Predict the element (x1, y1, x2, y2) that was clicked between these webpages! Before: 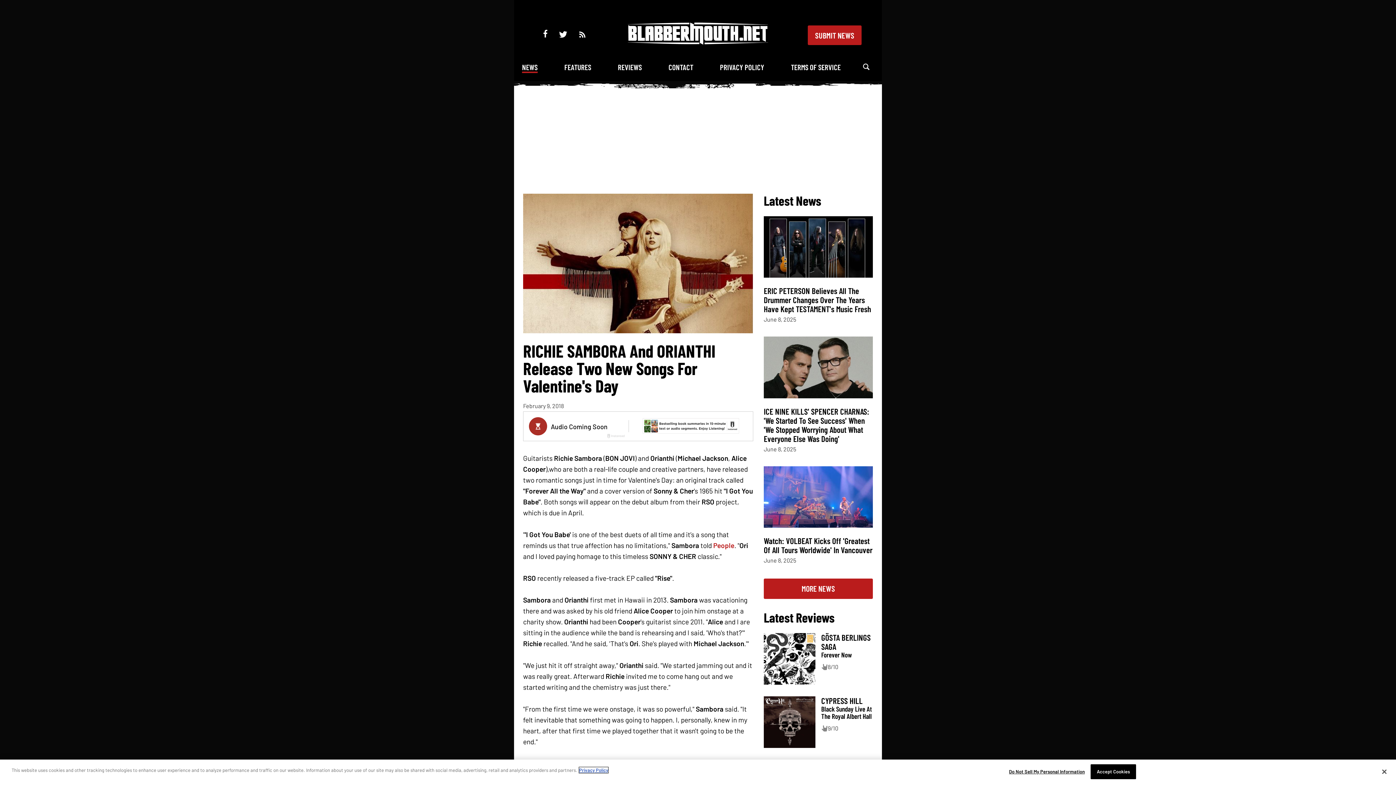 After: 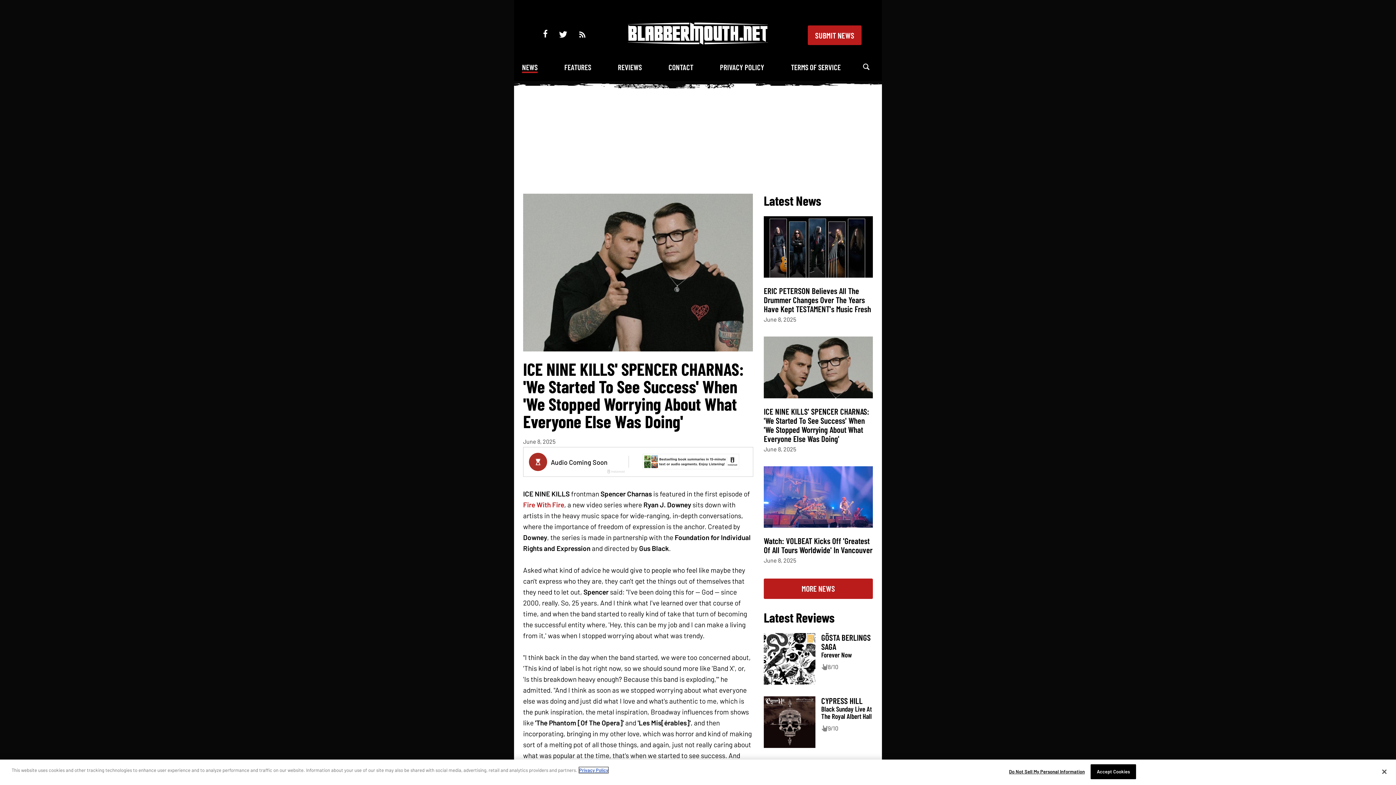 Action: bbox: (764, 391, 873, 399)